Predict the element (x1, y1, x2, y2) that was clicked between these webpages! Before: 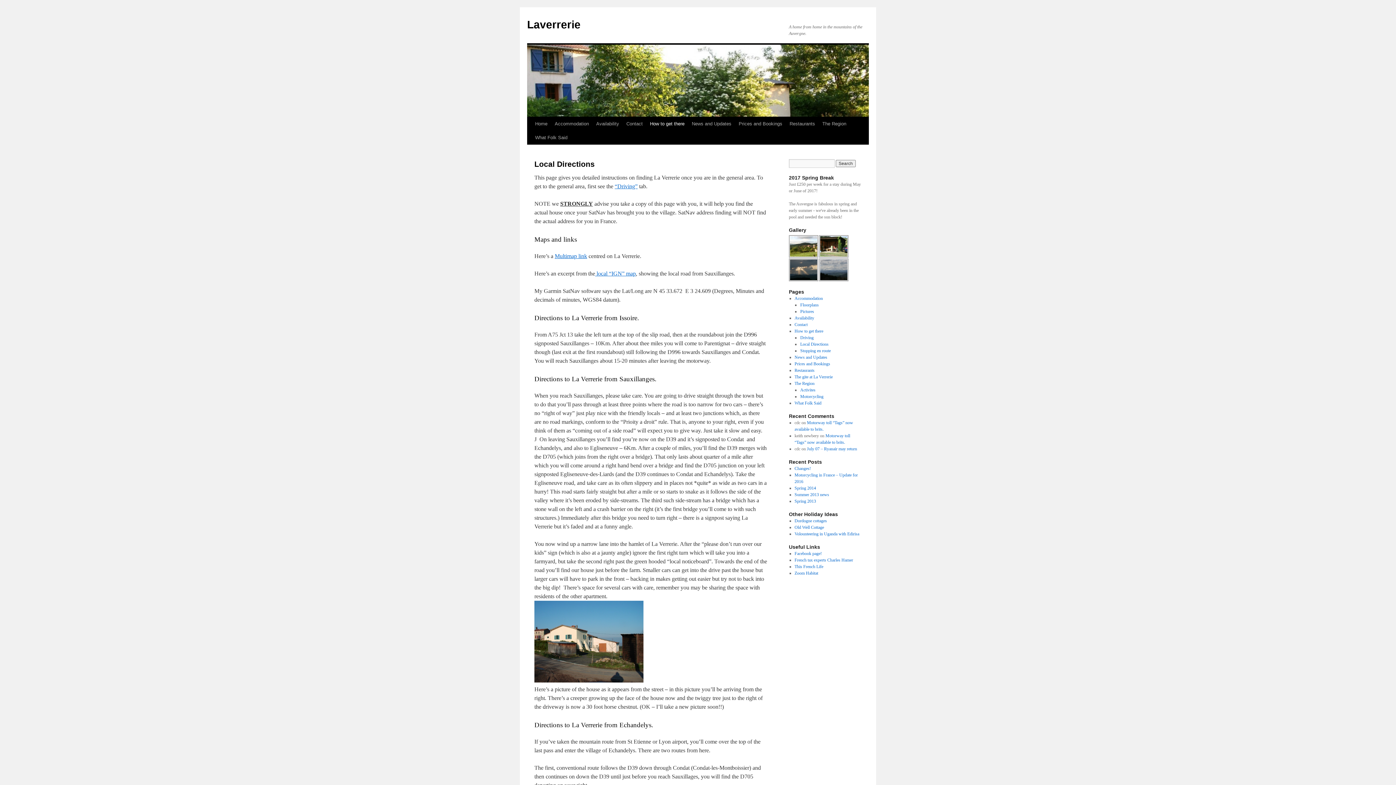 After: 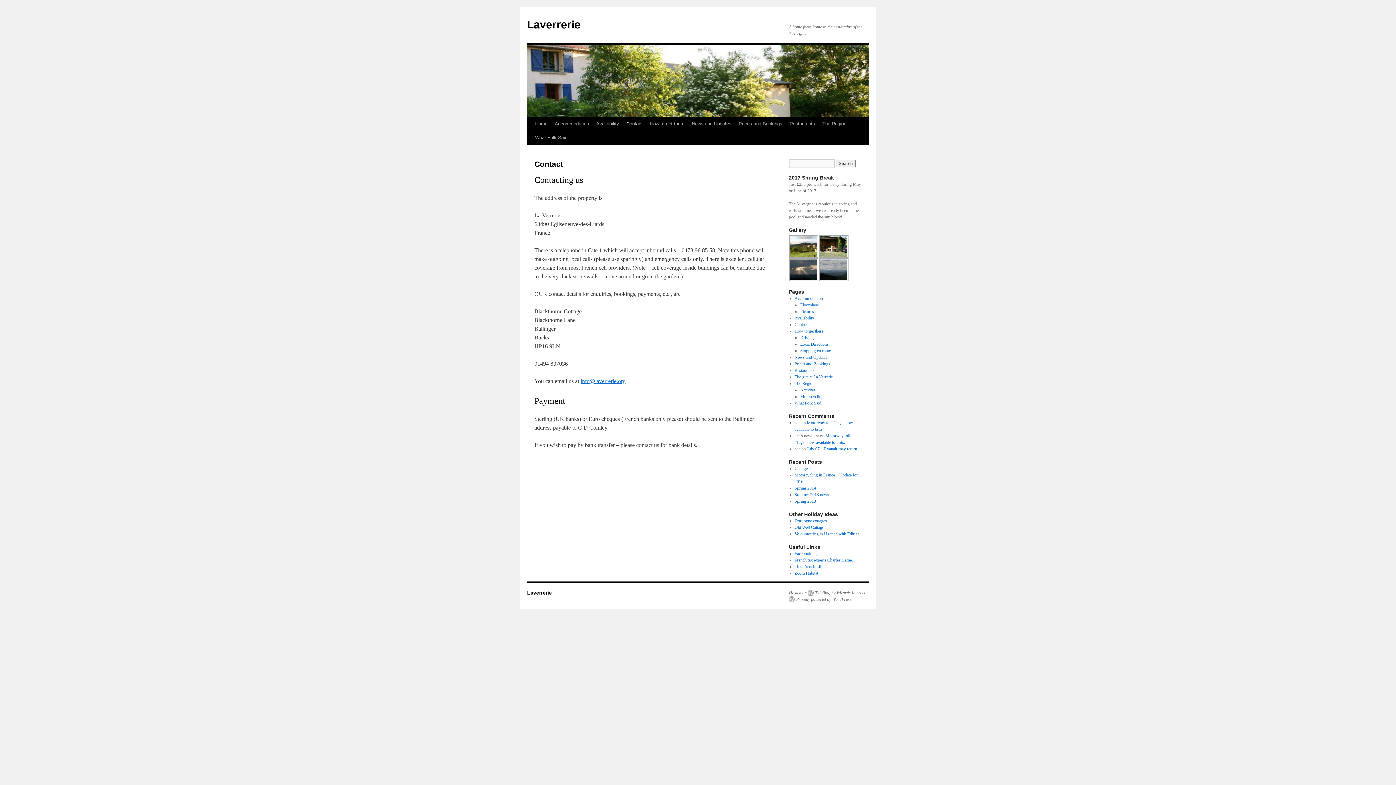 Action: bbox: (794, 322, 807, 327) label: Contact